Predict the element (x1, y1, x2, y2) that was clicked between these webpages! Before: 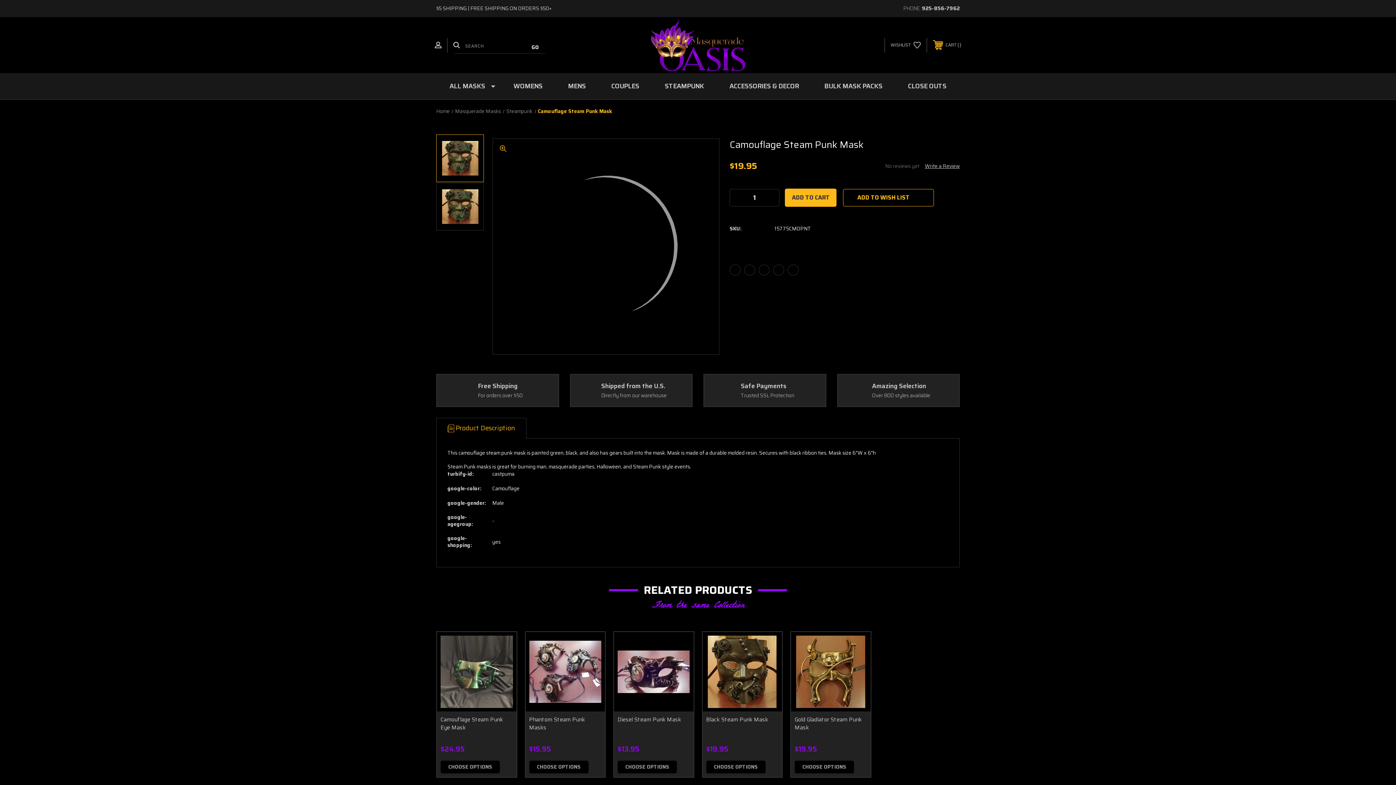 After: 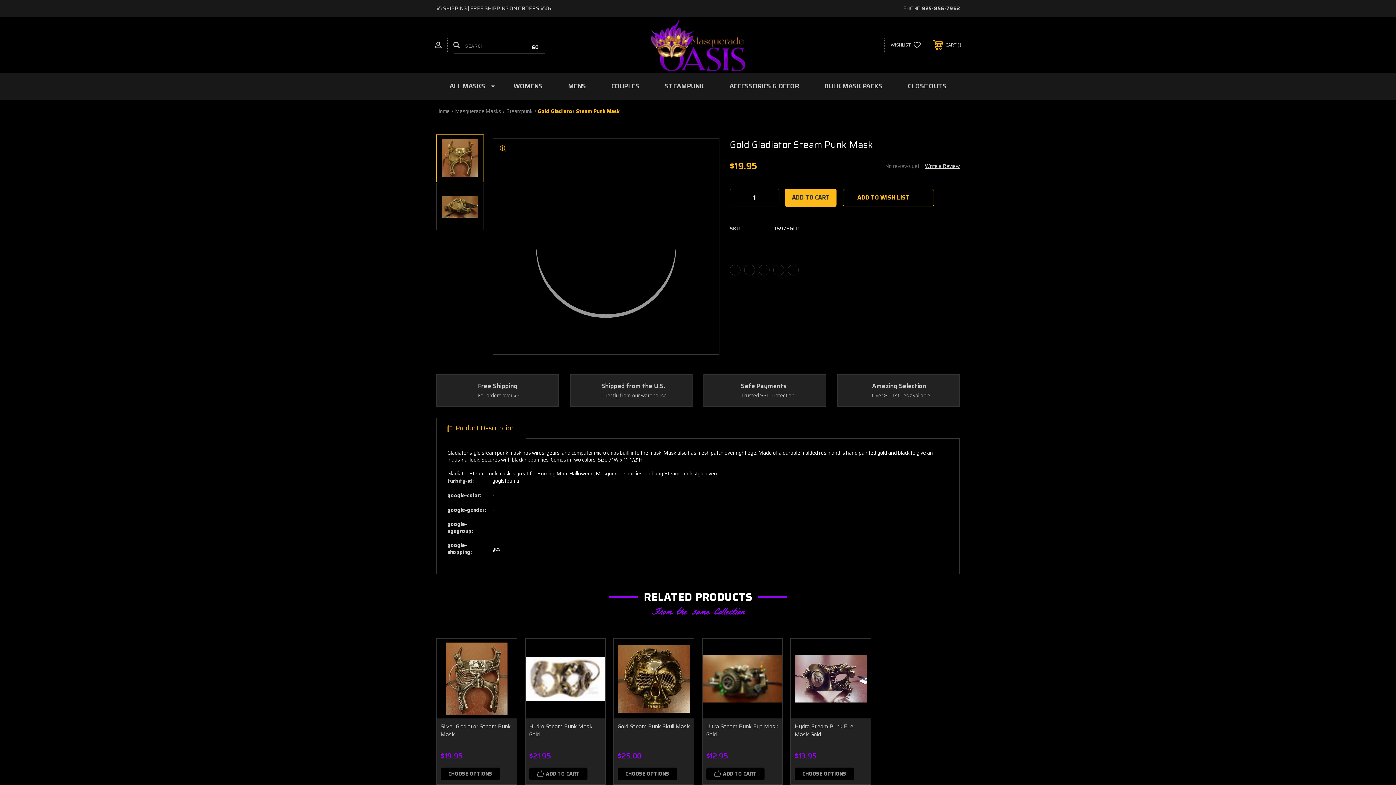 Action: label: CHOOSE OPTIONS bbox: (794, 760, 854, 773)